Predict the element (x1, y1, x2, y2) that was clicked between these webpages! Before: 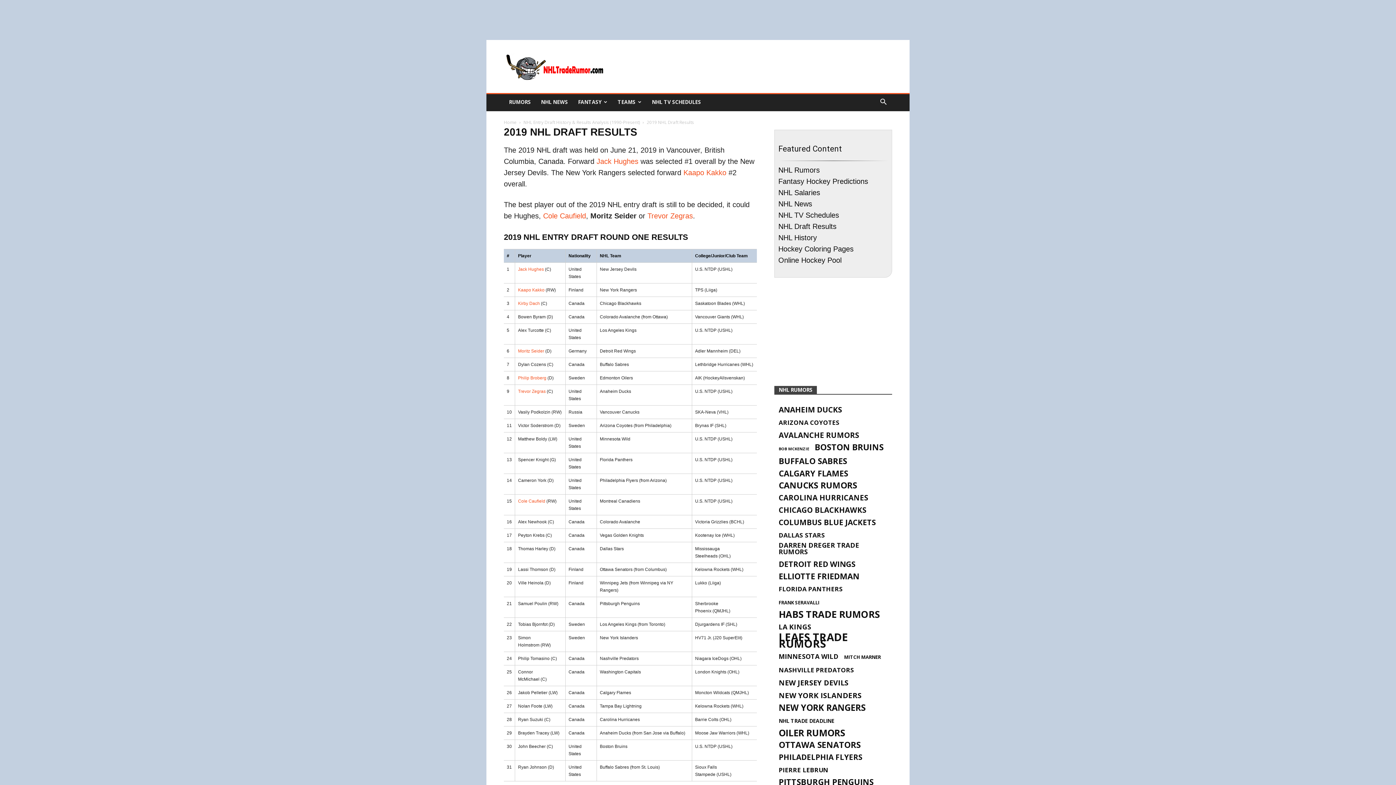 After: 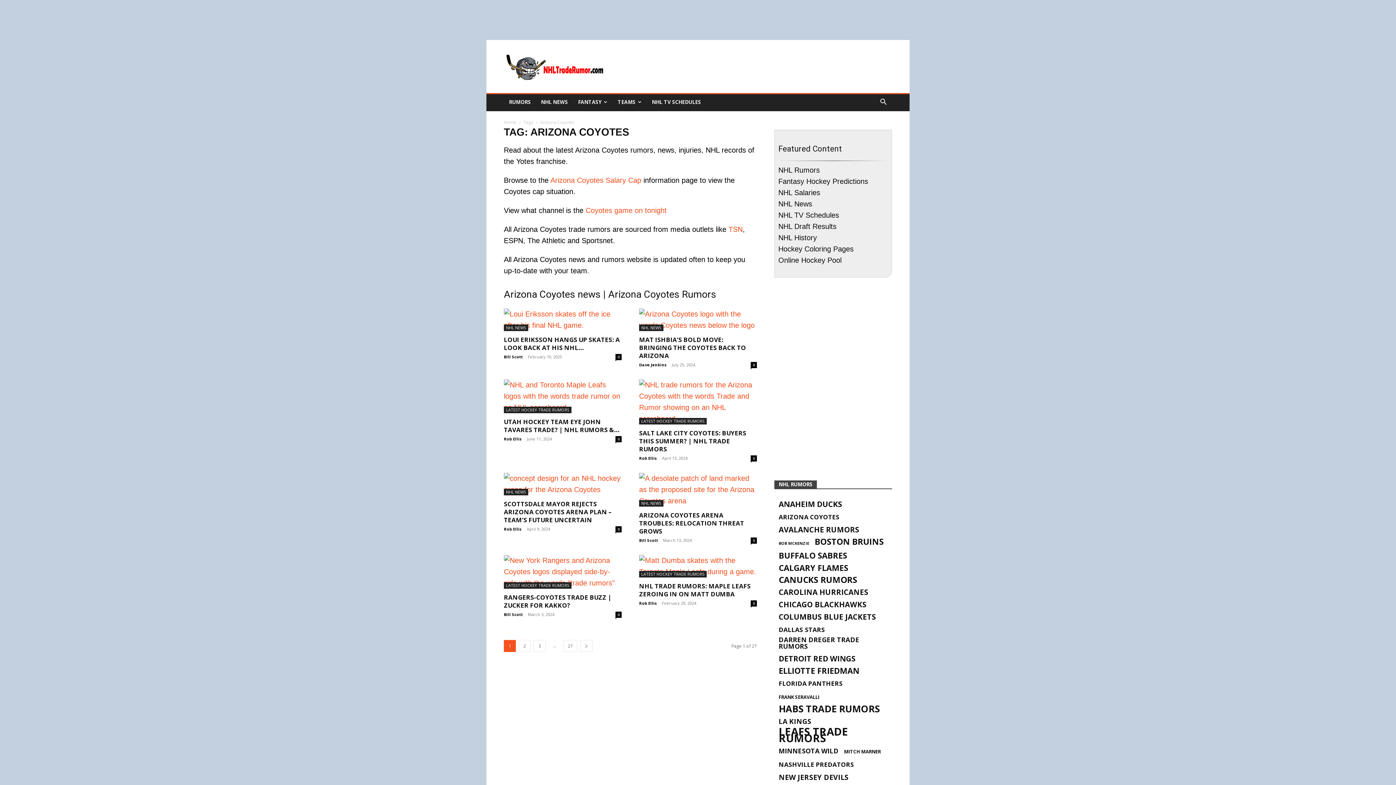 Action: bbox: (778, 419, 839, 426) label: Arizona Coyotes (216 items)